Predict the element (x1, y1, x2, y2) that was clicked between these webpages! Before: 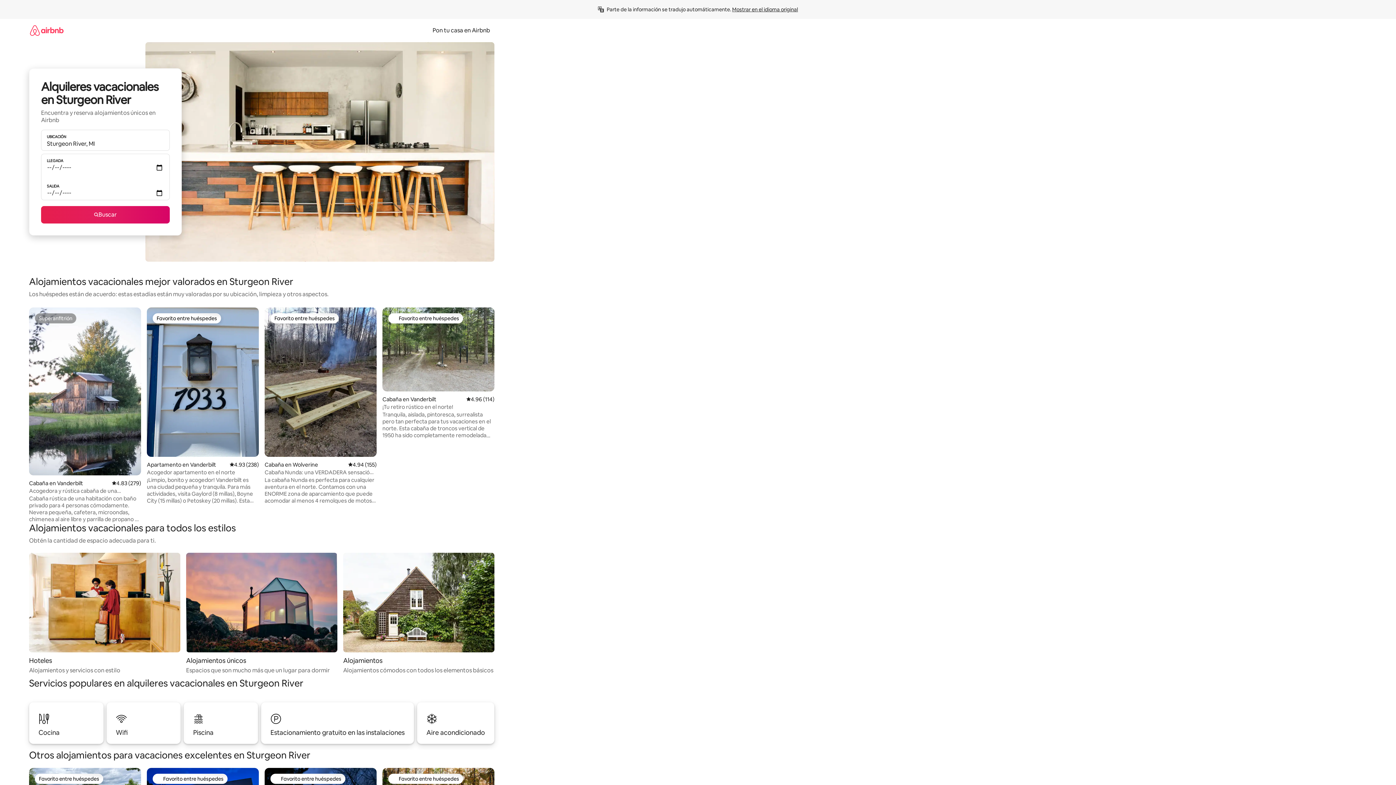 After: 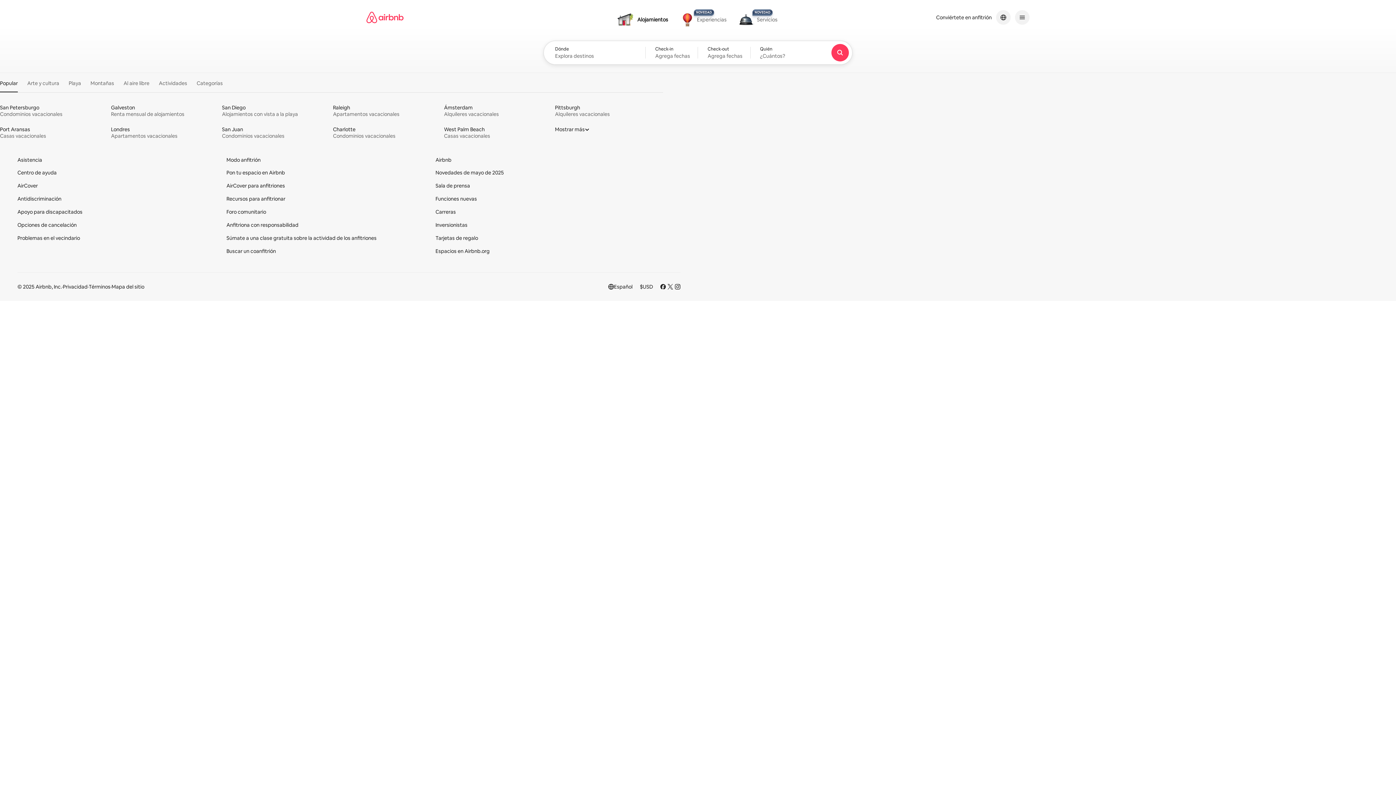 Action: bbox: (29, 18, 63, 41)